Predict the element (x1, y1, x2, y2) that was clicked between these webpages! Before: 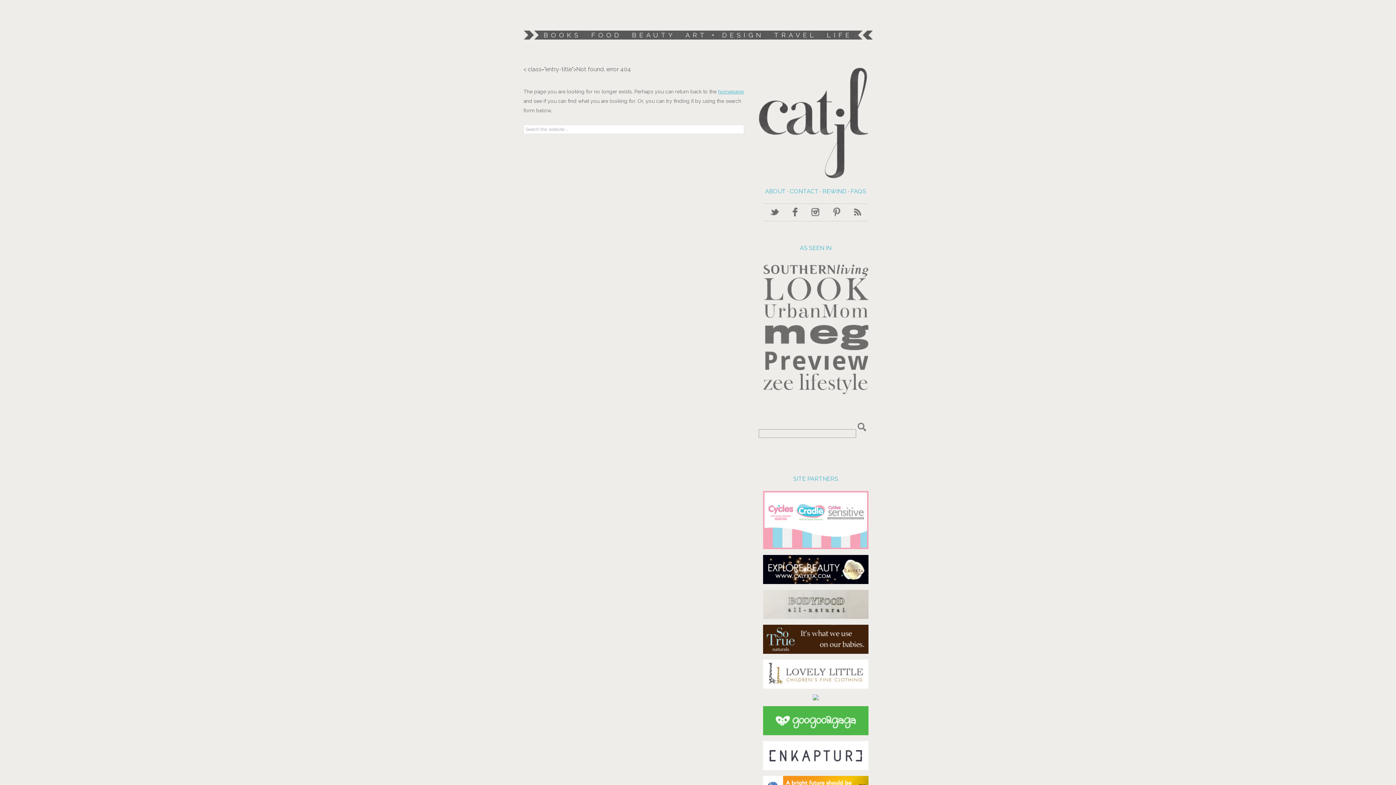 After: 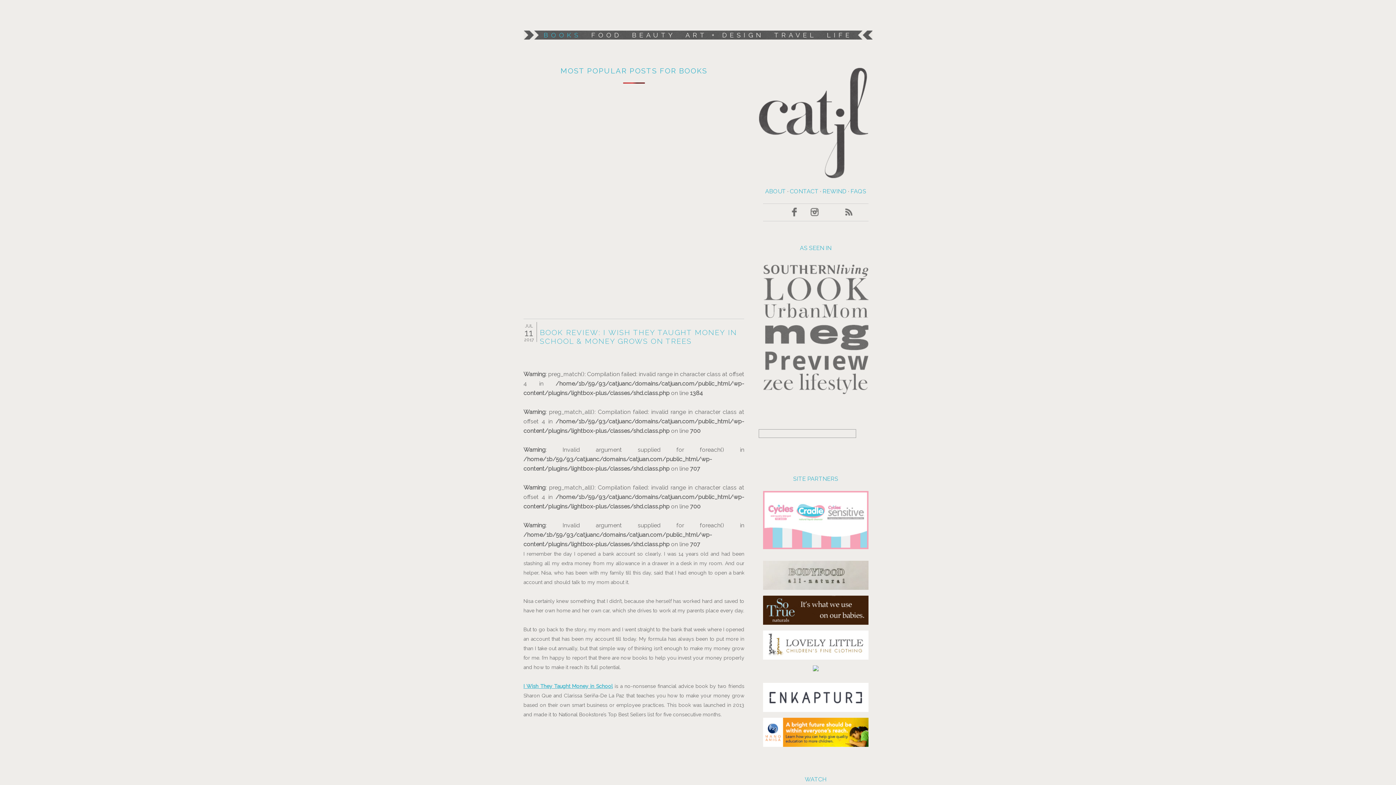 Action: label: BOOKS bbox: (539, 26, 585, 43)